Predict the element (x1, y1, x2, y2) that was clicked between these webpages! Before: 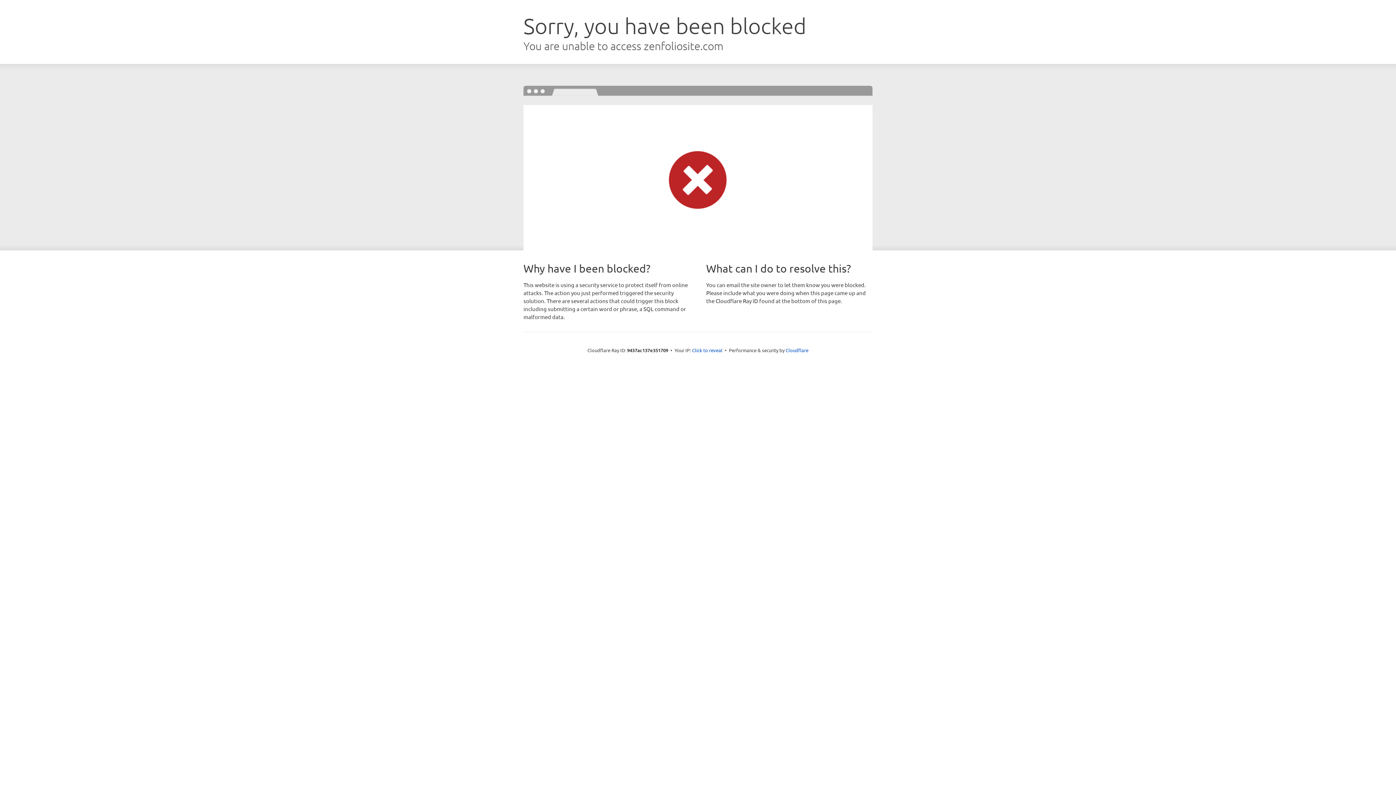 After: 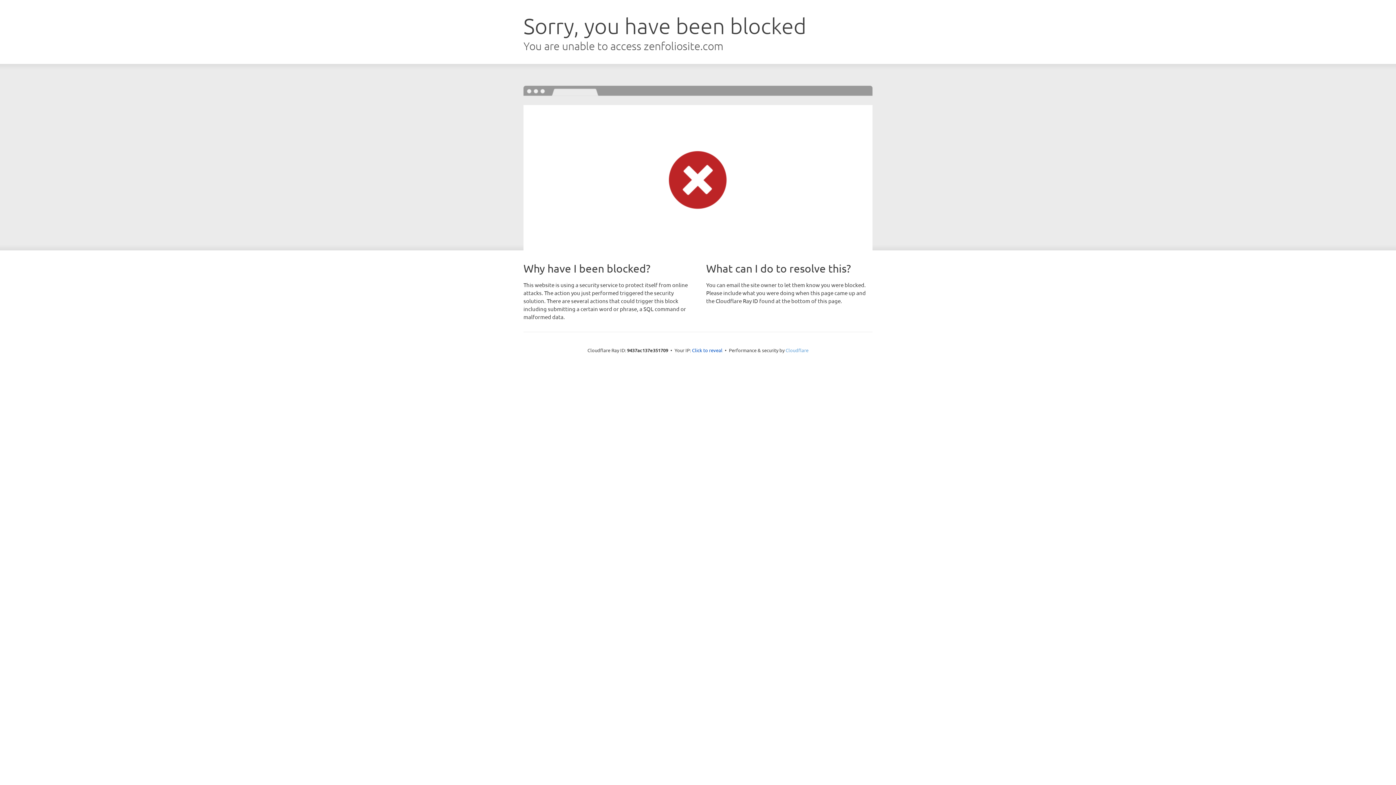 Action: label: Cloudflare bbox: (785, 347, 808, 353)